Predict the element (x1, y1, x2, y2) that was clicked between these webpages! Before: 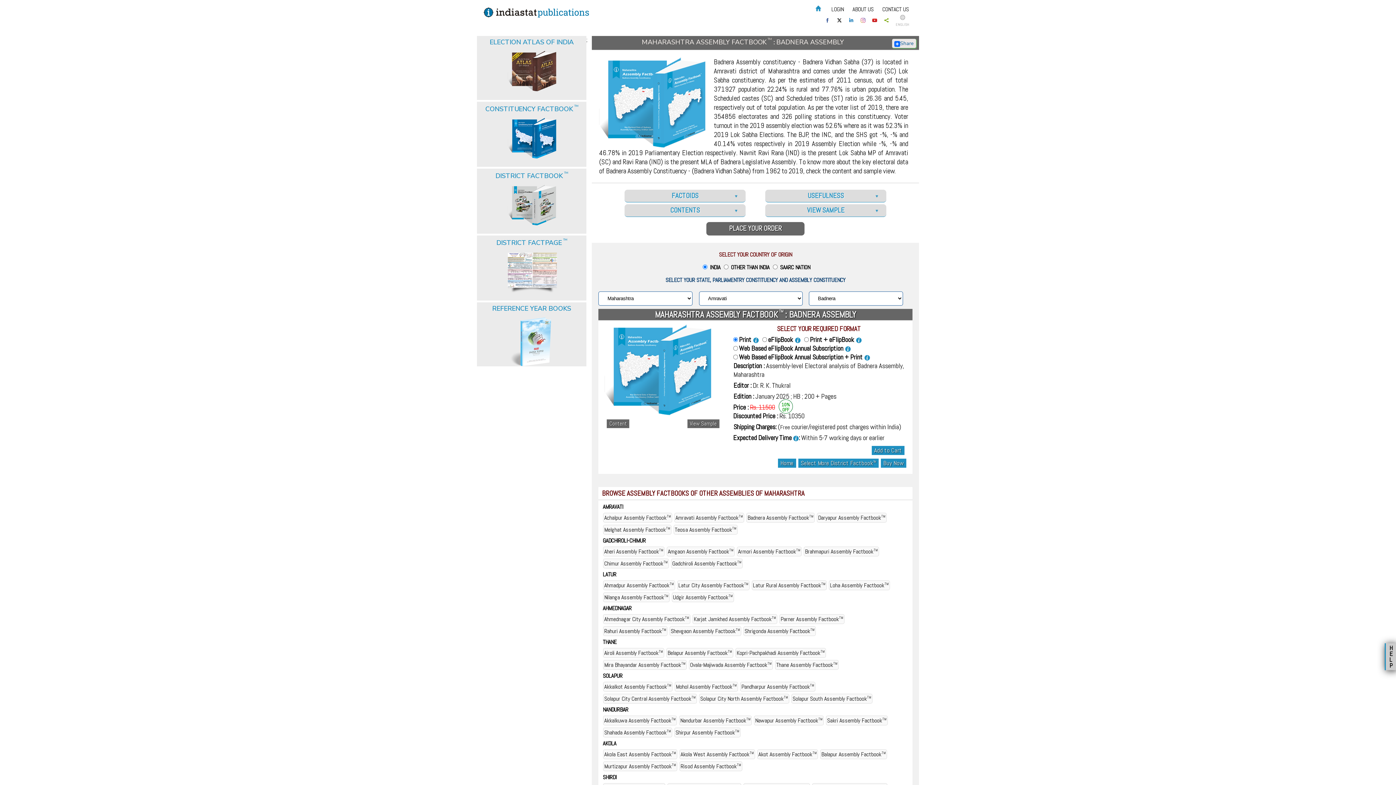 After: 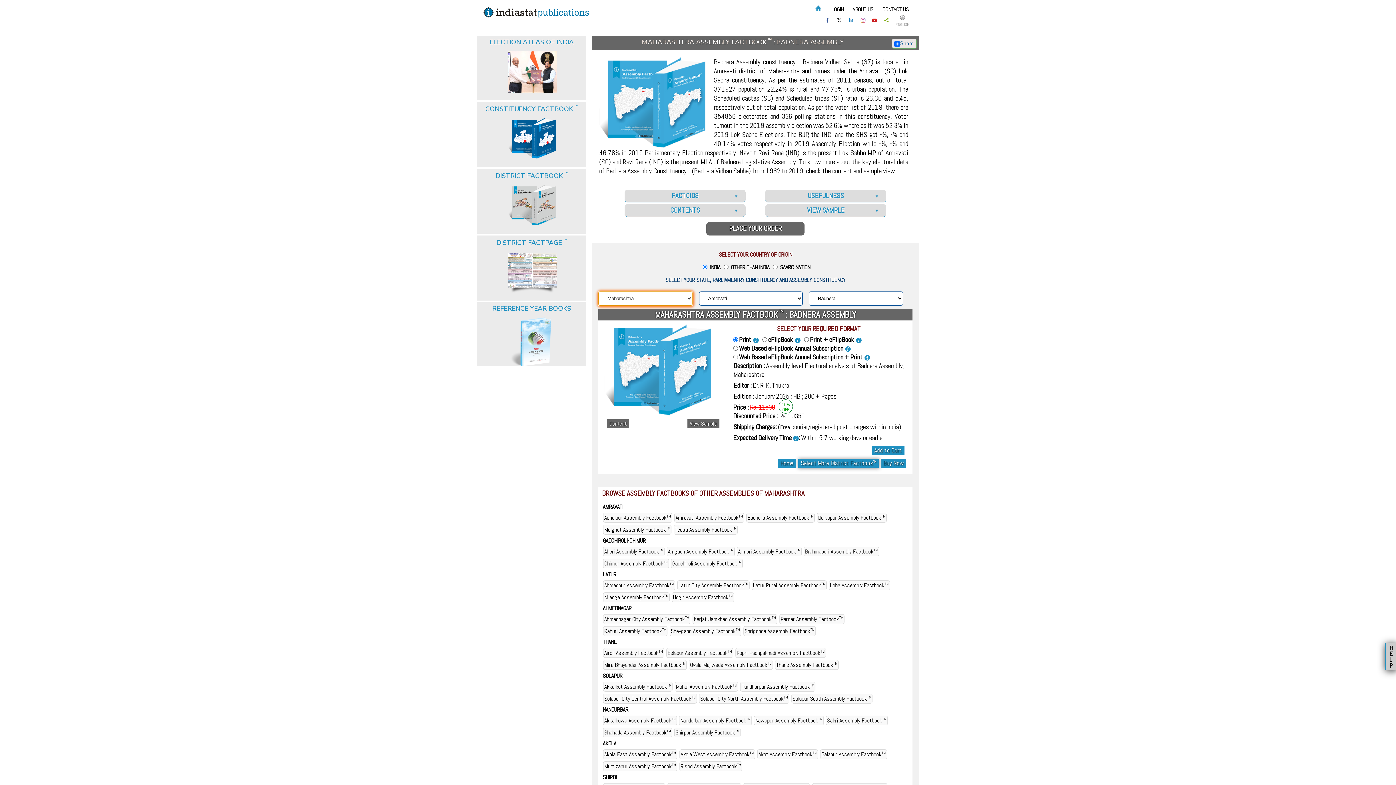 Action: label: Select More District FactbookTM bbox: (798, 458, 878, 467)